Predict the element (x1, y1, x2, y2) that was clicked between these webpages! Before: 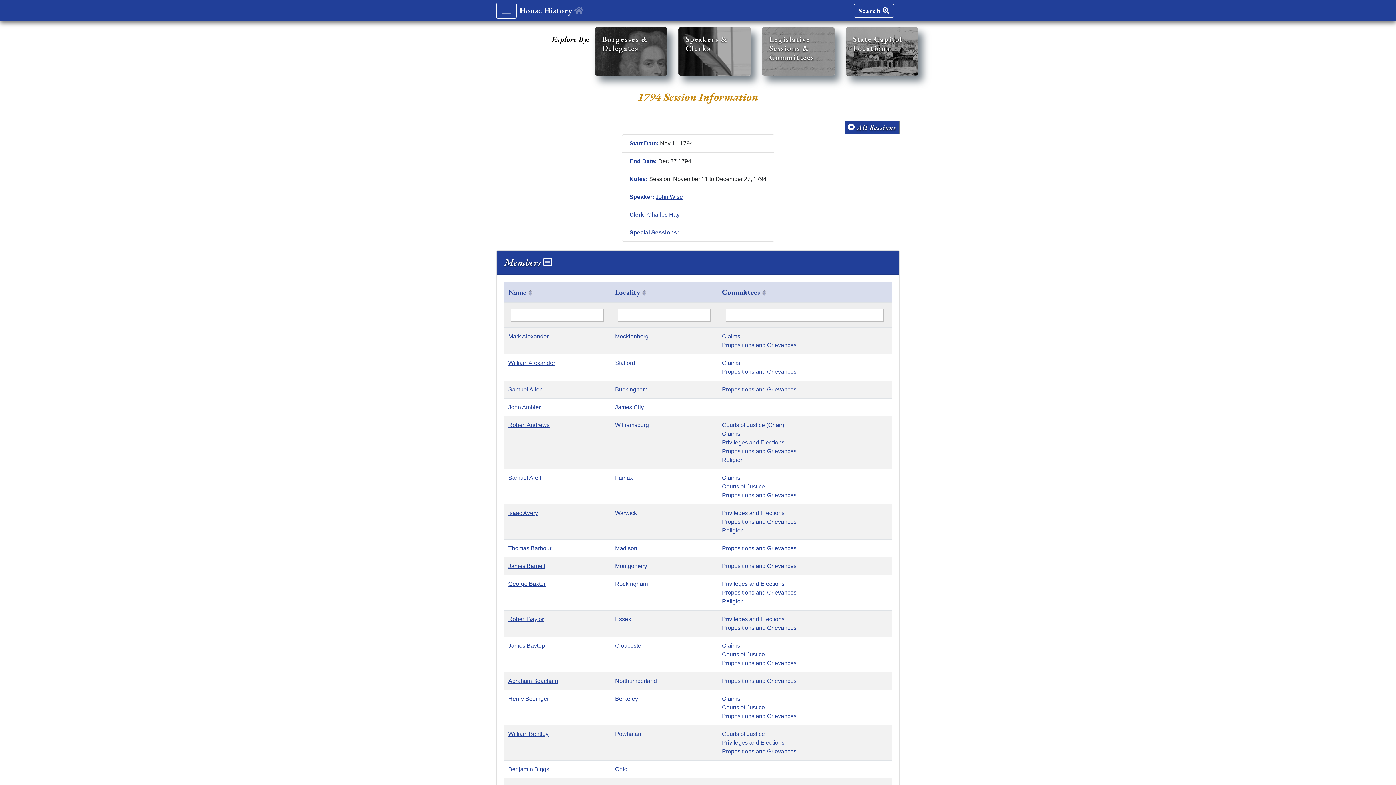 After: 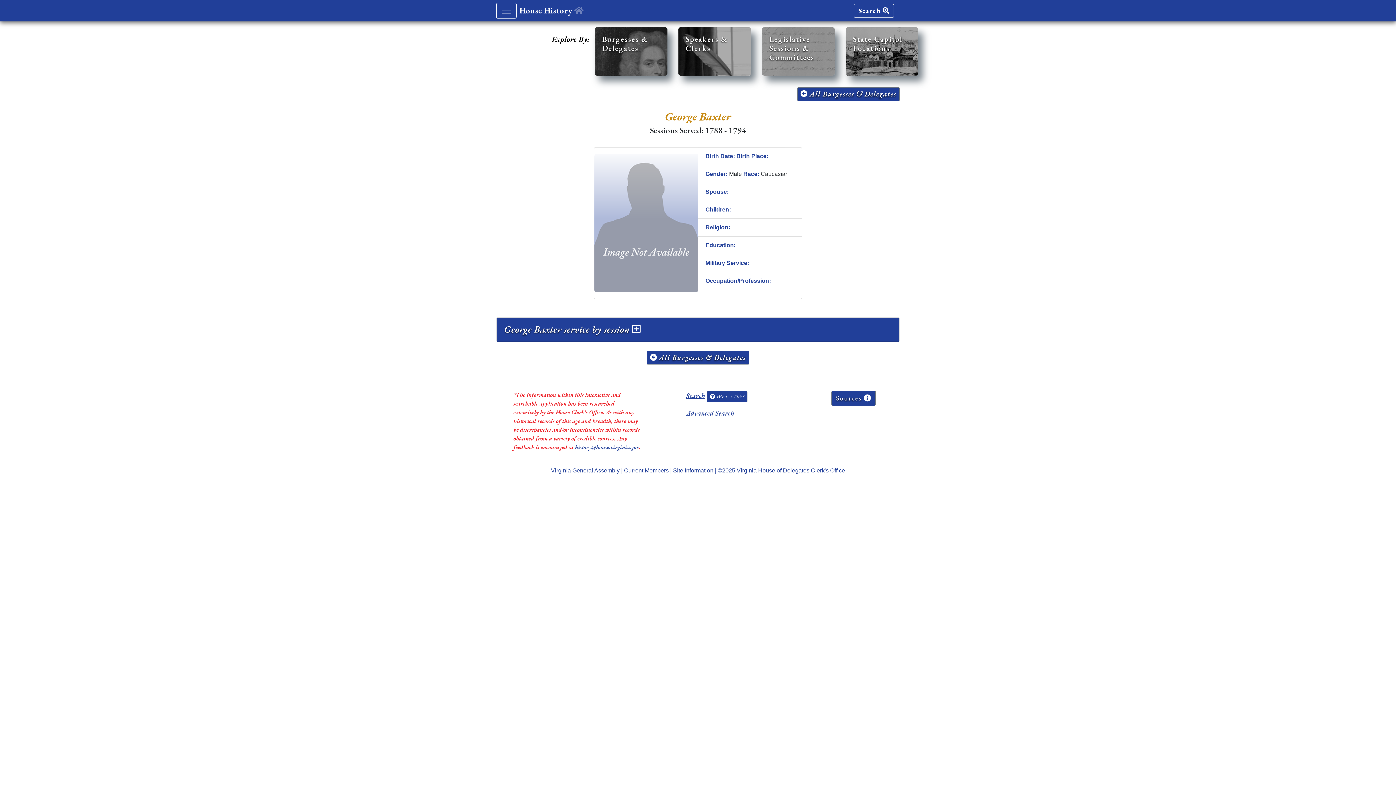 Action: label: George Baxter bbox: (508, 581, 545, 587)